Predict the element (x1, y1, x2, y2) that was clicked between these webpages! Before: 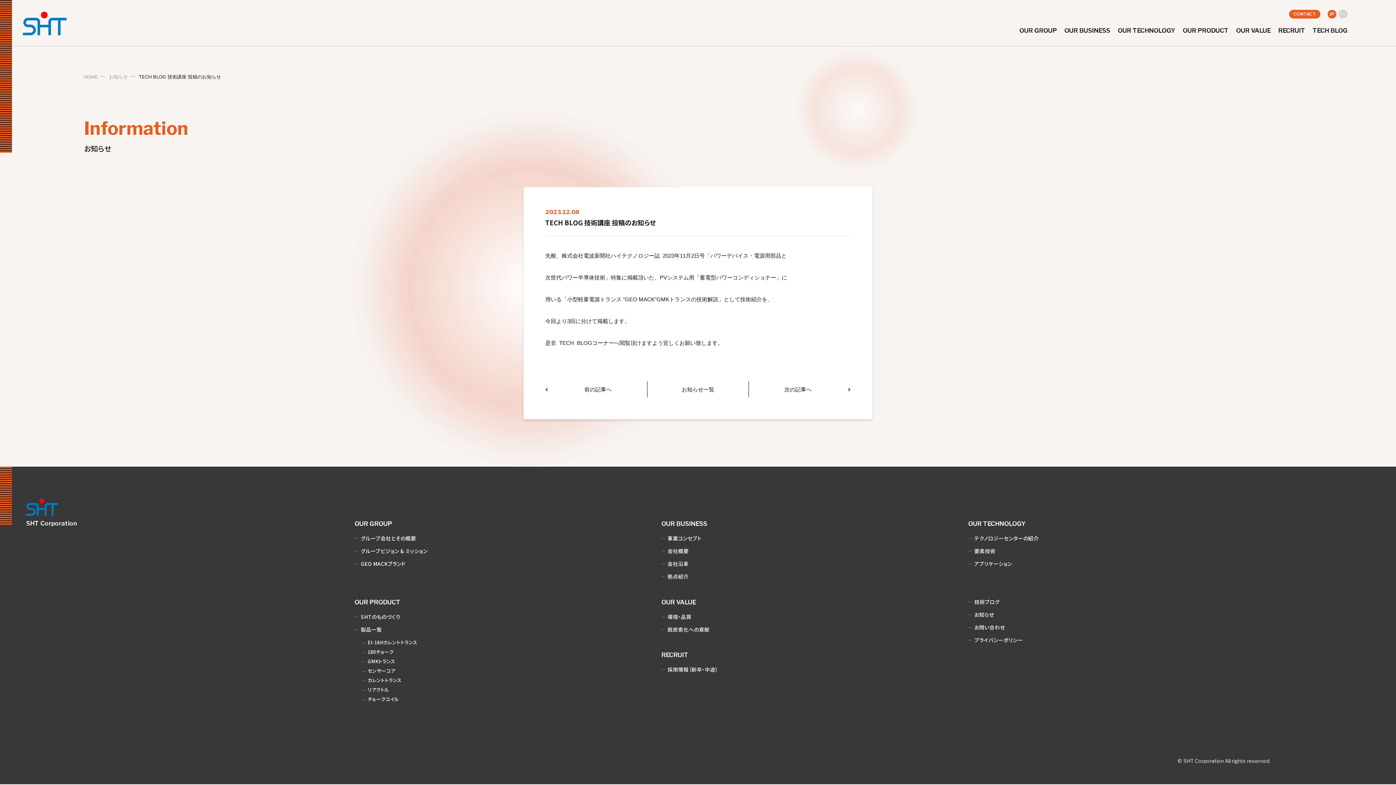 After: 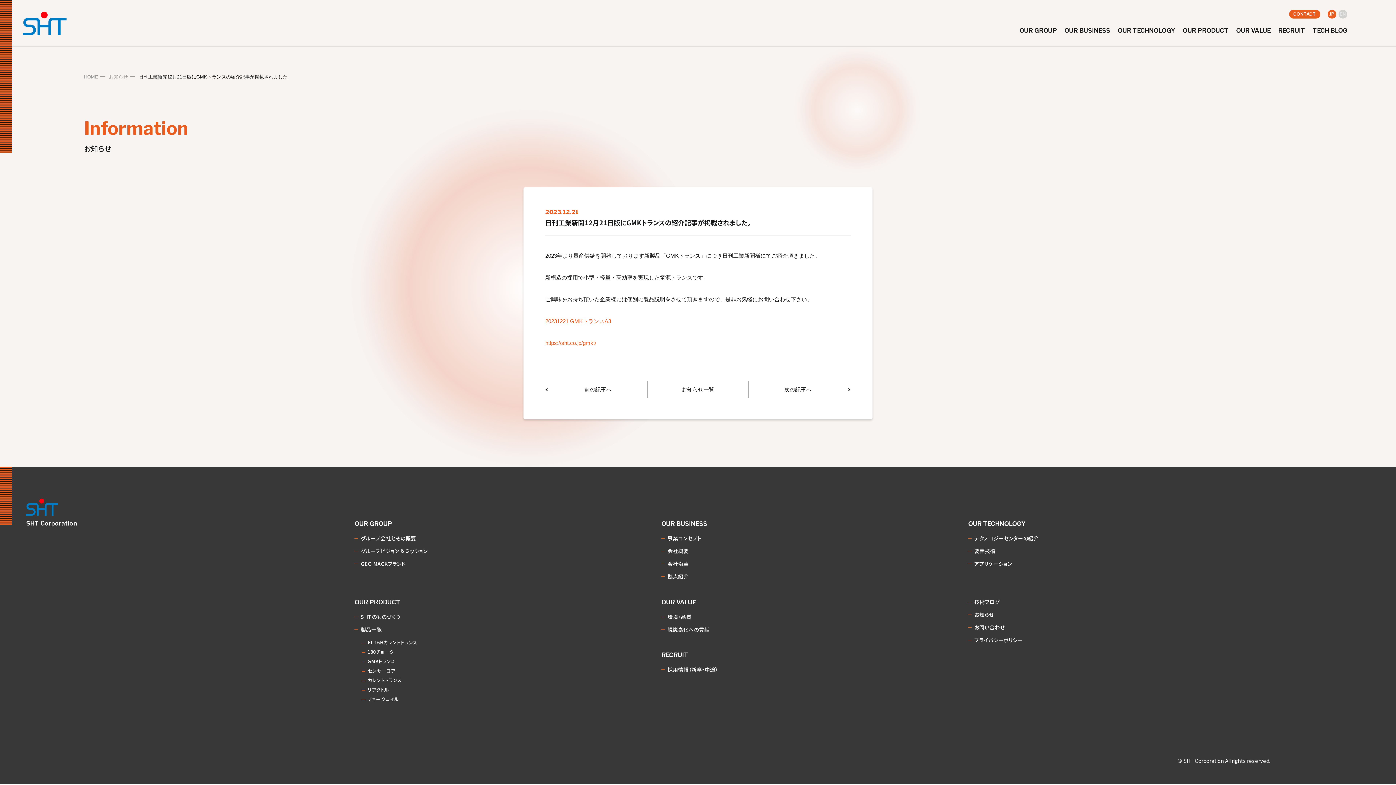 Action: bbox: (749, 384, 850, 395) label: 次の記事へ